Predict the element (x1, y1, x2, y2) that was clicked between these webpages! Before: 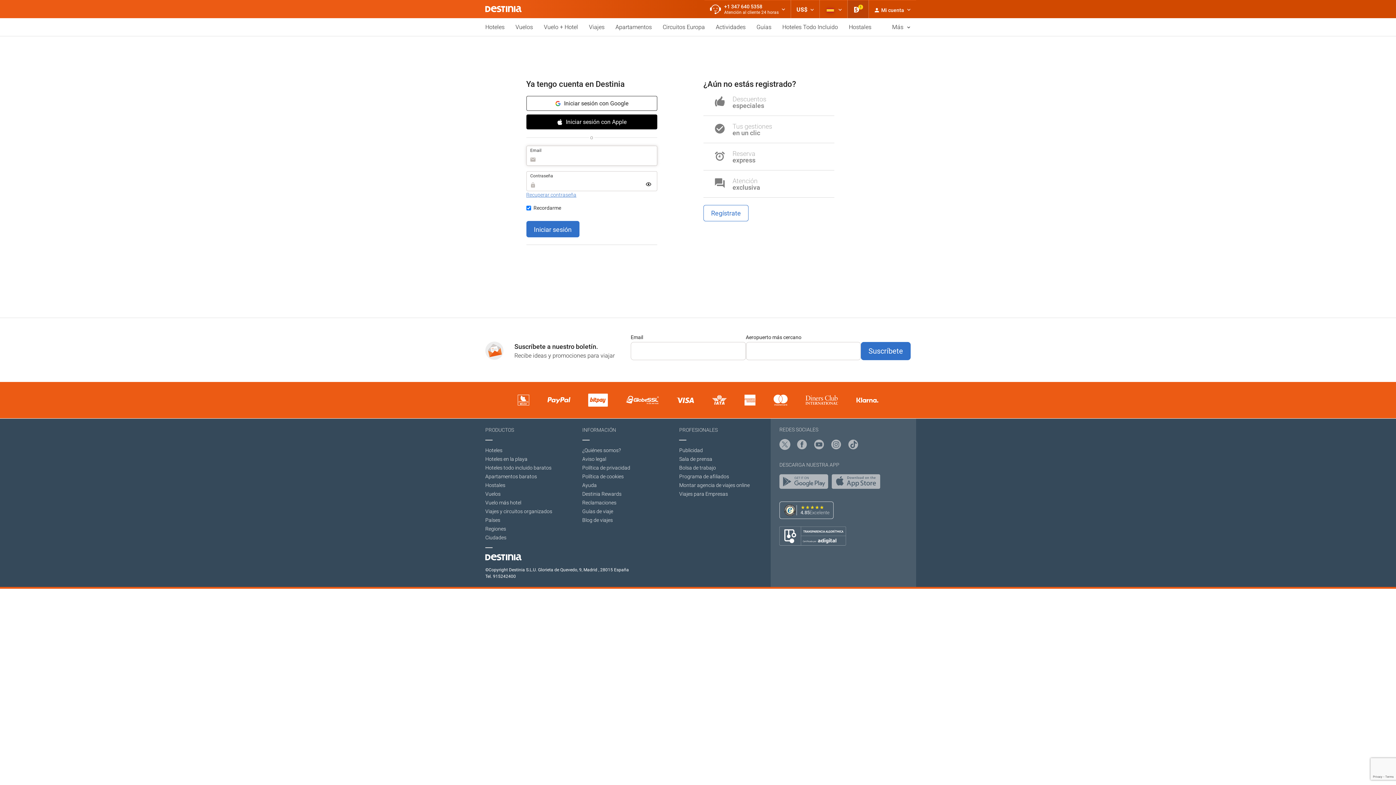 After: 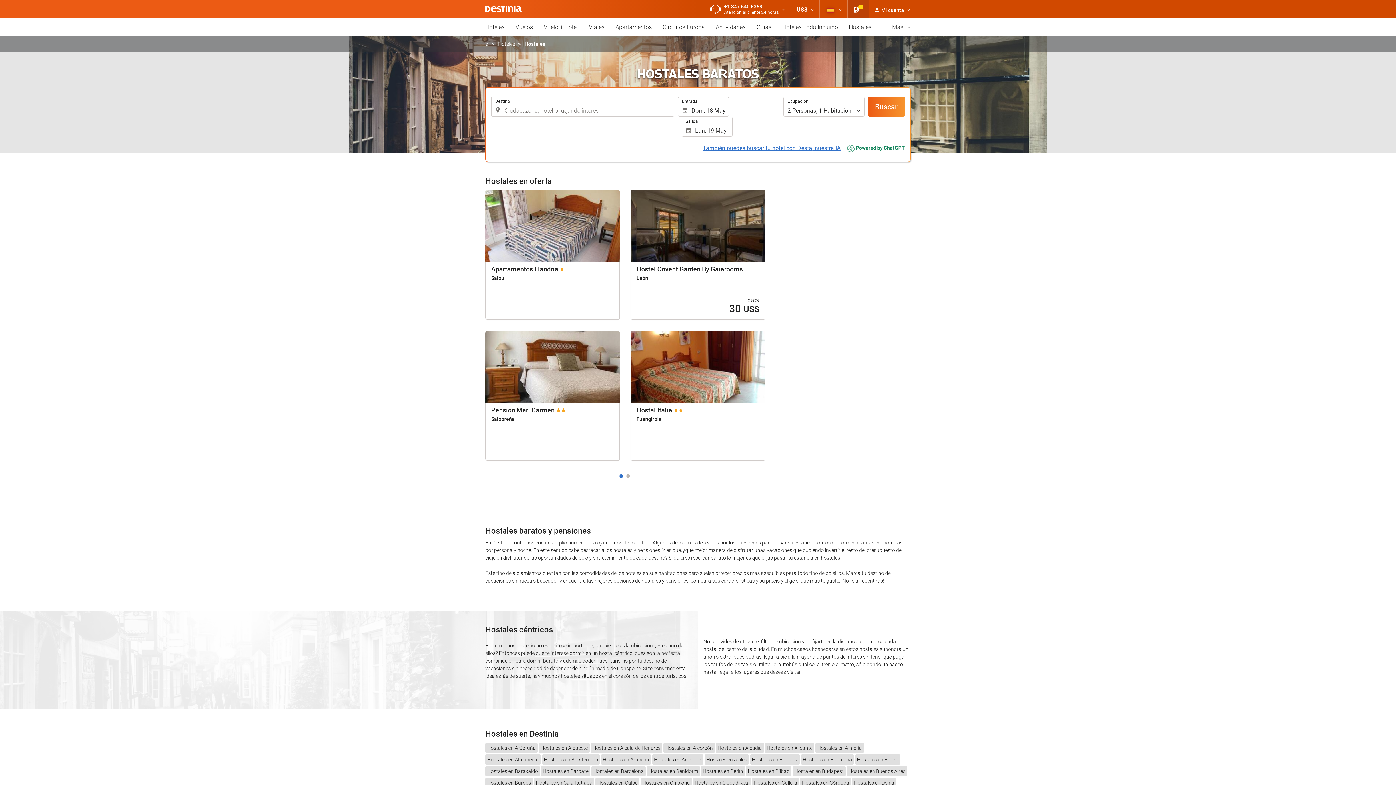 Action: bbox: (485, 482, 505, 488) label: Hostales